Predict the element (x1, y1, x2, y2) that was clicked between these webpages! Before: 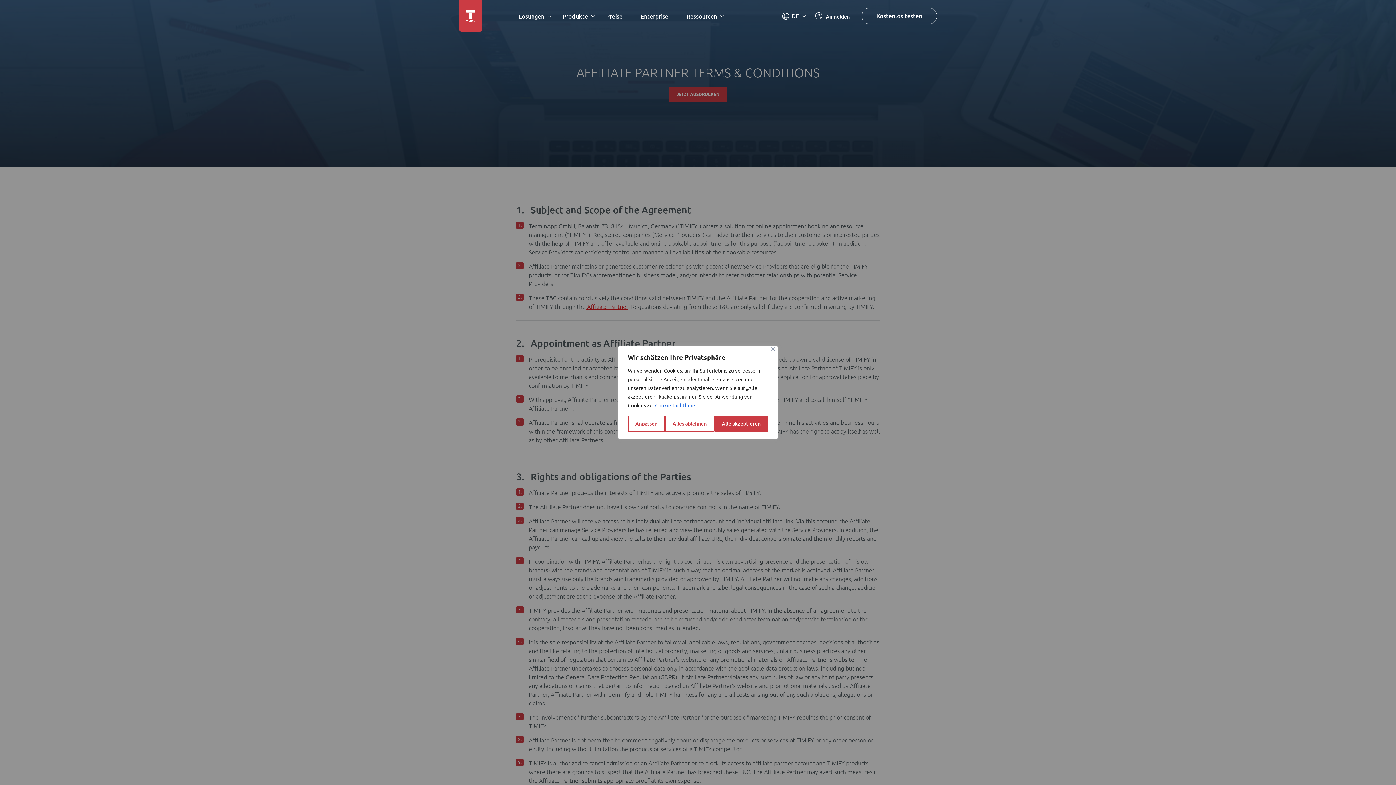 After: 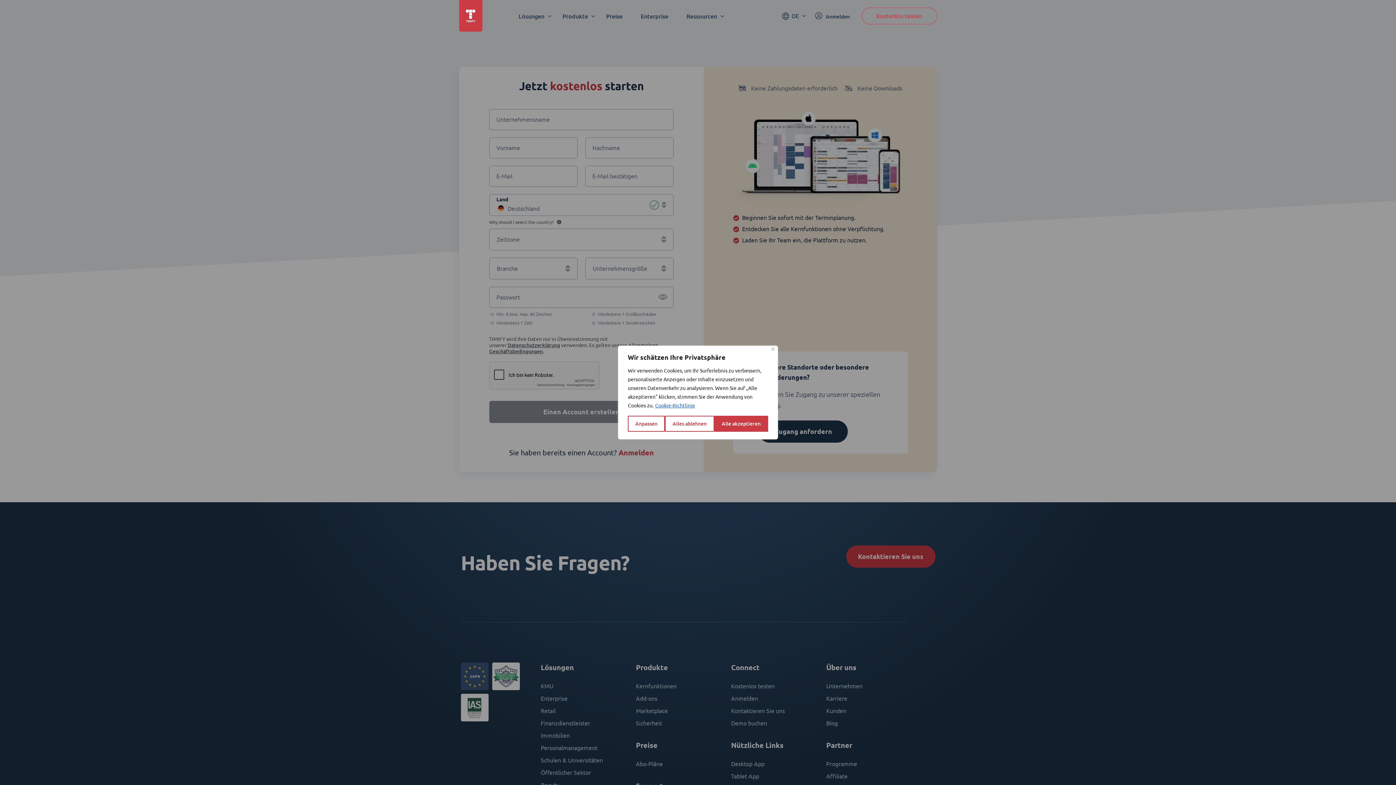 Action: bbox: (861, 7, 937, 24) label: Kostenlos testen